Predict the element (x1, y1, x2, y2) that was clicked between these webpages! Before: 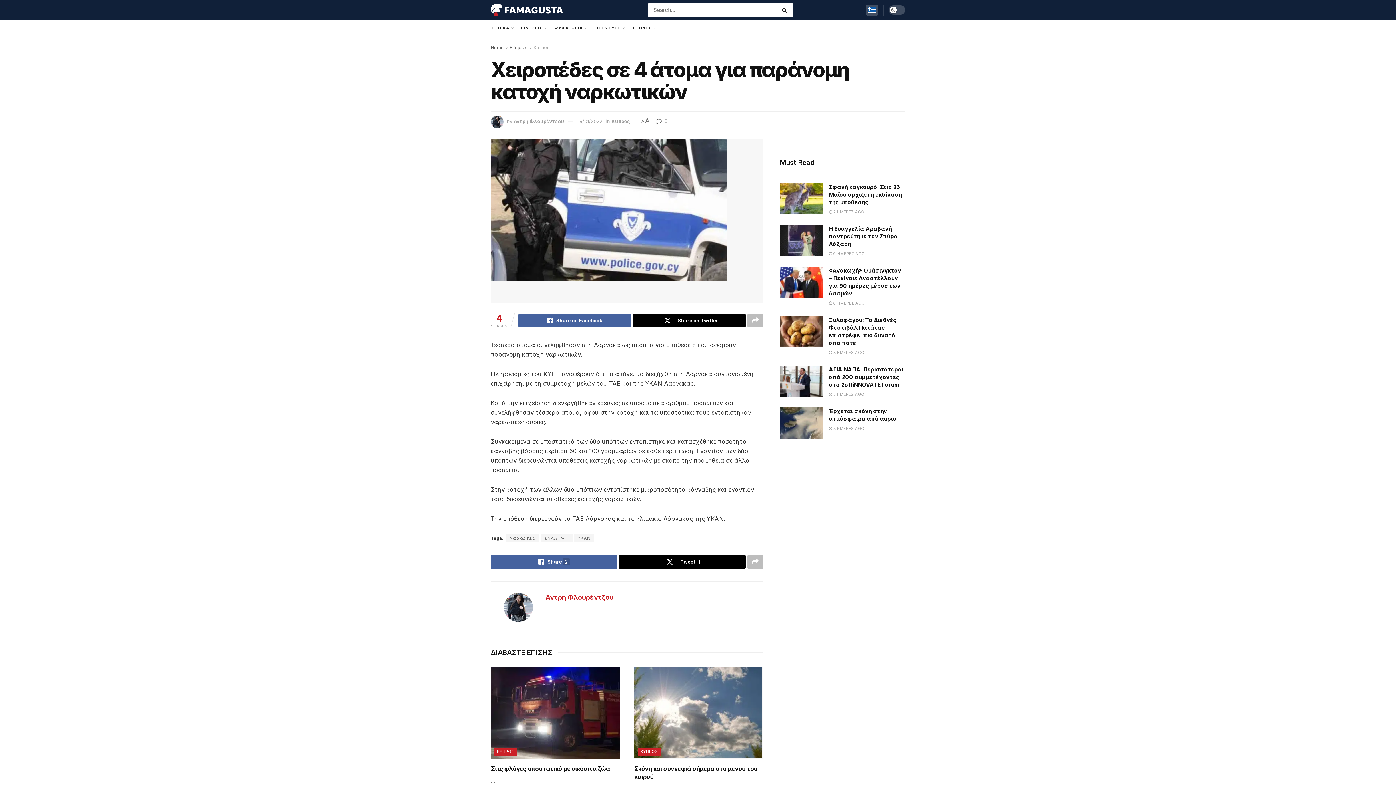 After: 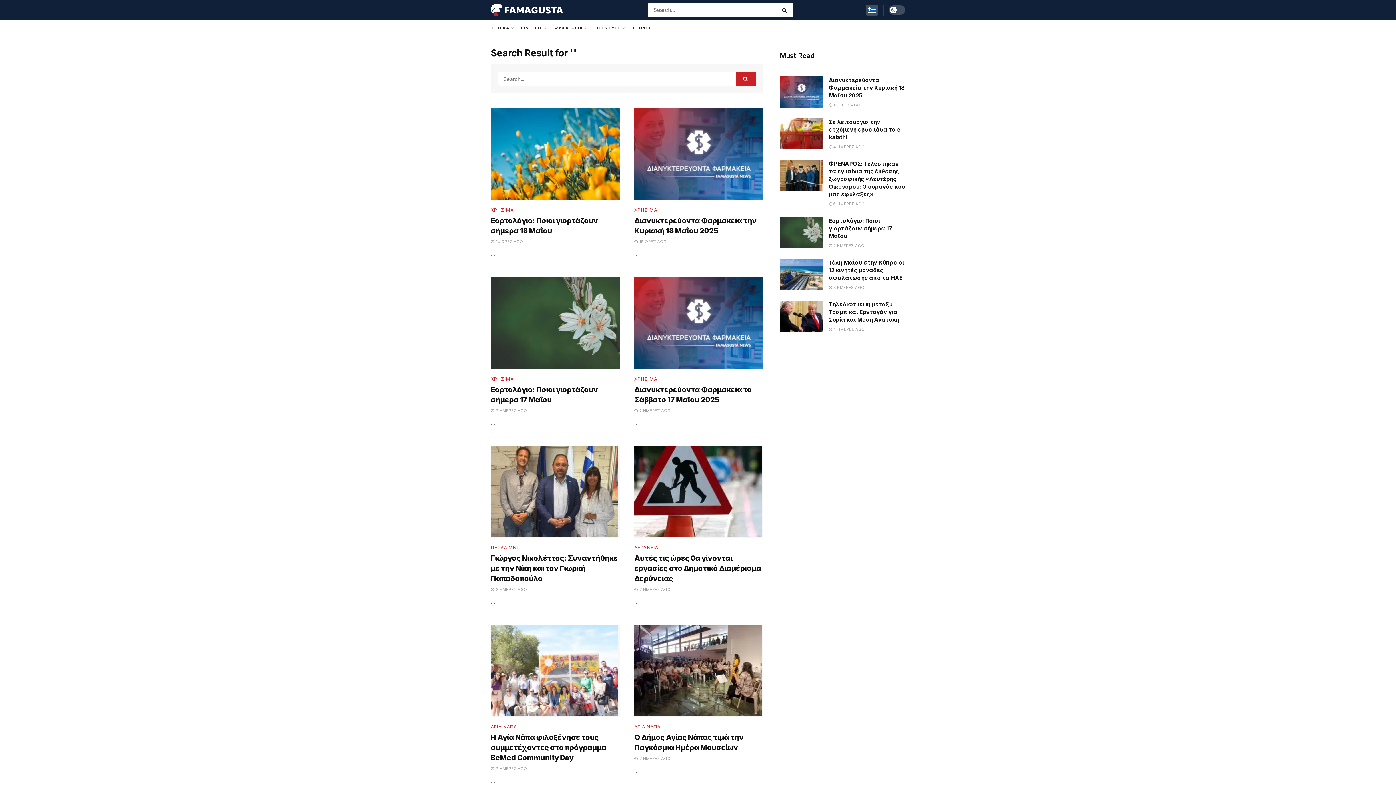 Action: label: Search Button bbox: (778, 2, 793, 17)